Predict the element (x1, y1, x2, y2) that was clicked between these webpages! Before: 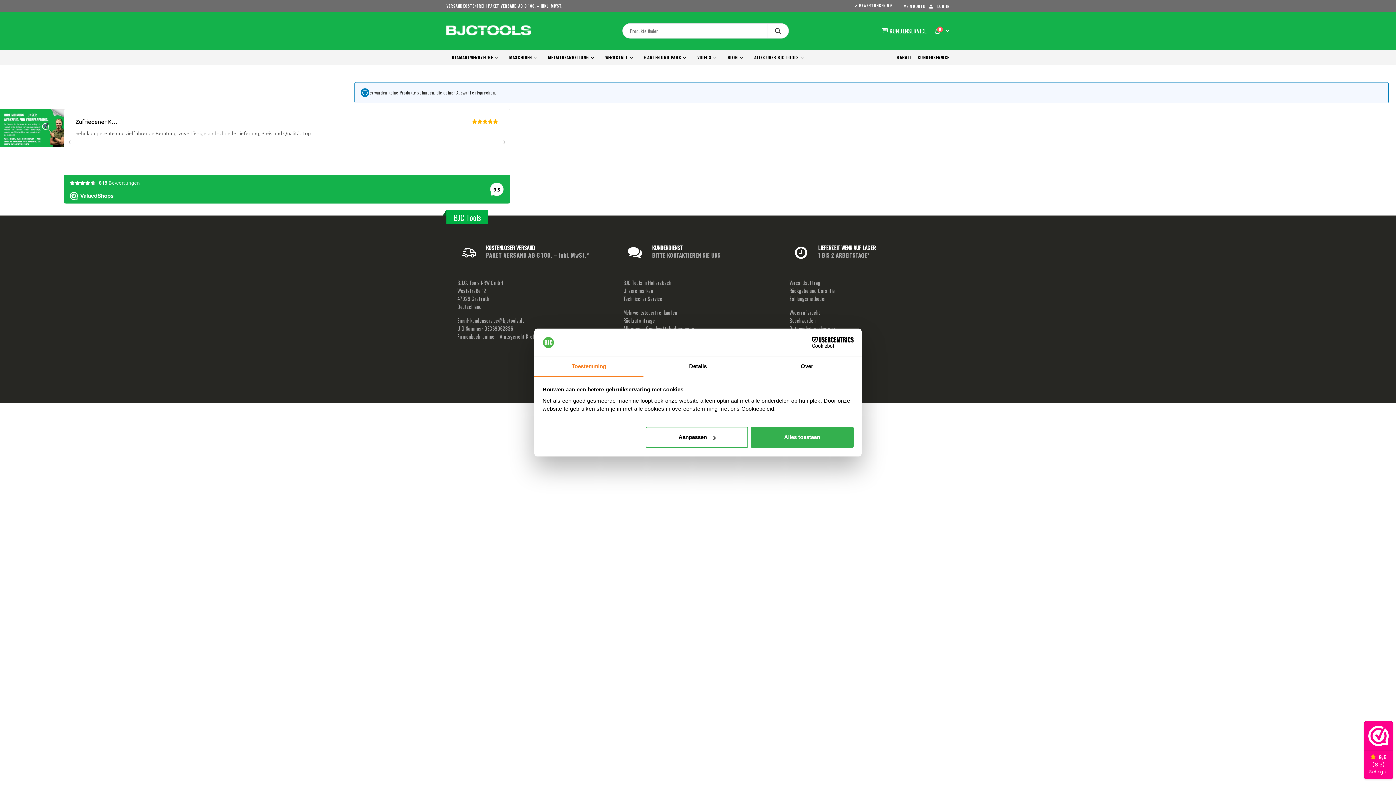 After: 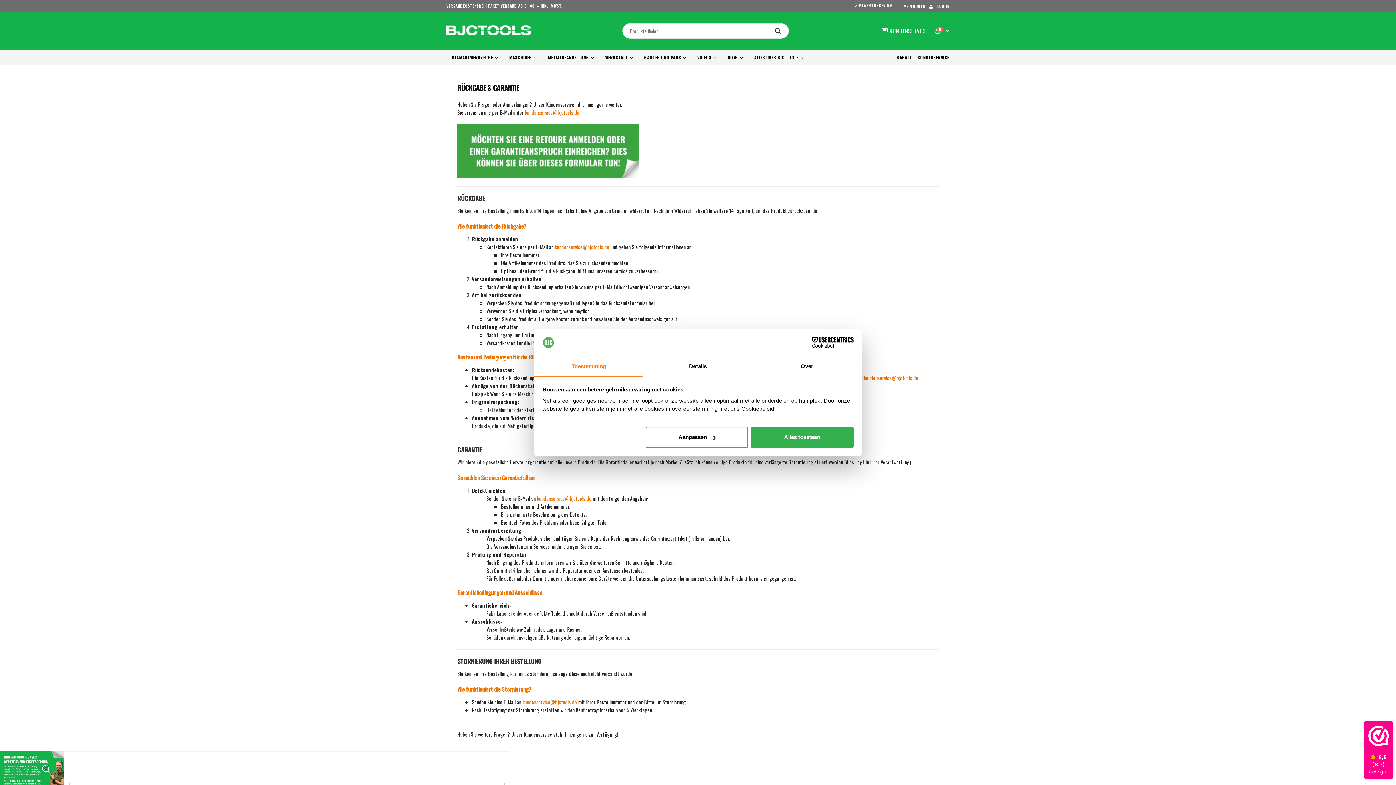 Action: label: Rückgabe und Garantie bbox: (789, 286, 835, 294)